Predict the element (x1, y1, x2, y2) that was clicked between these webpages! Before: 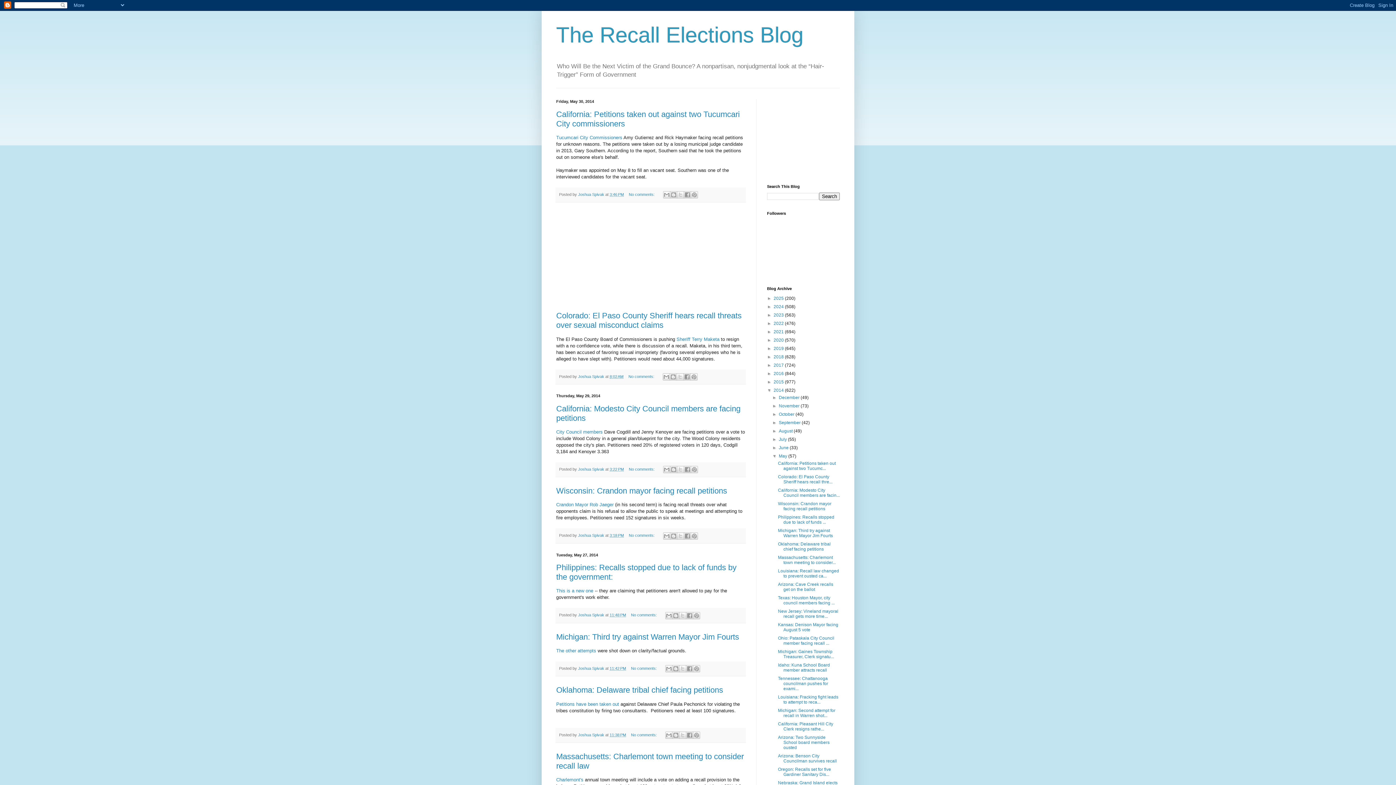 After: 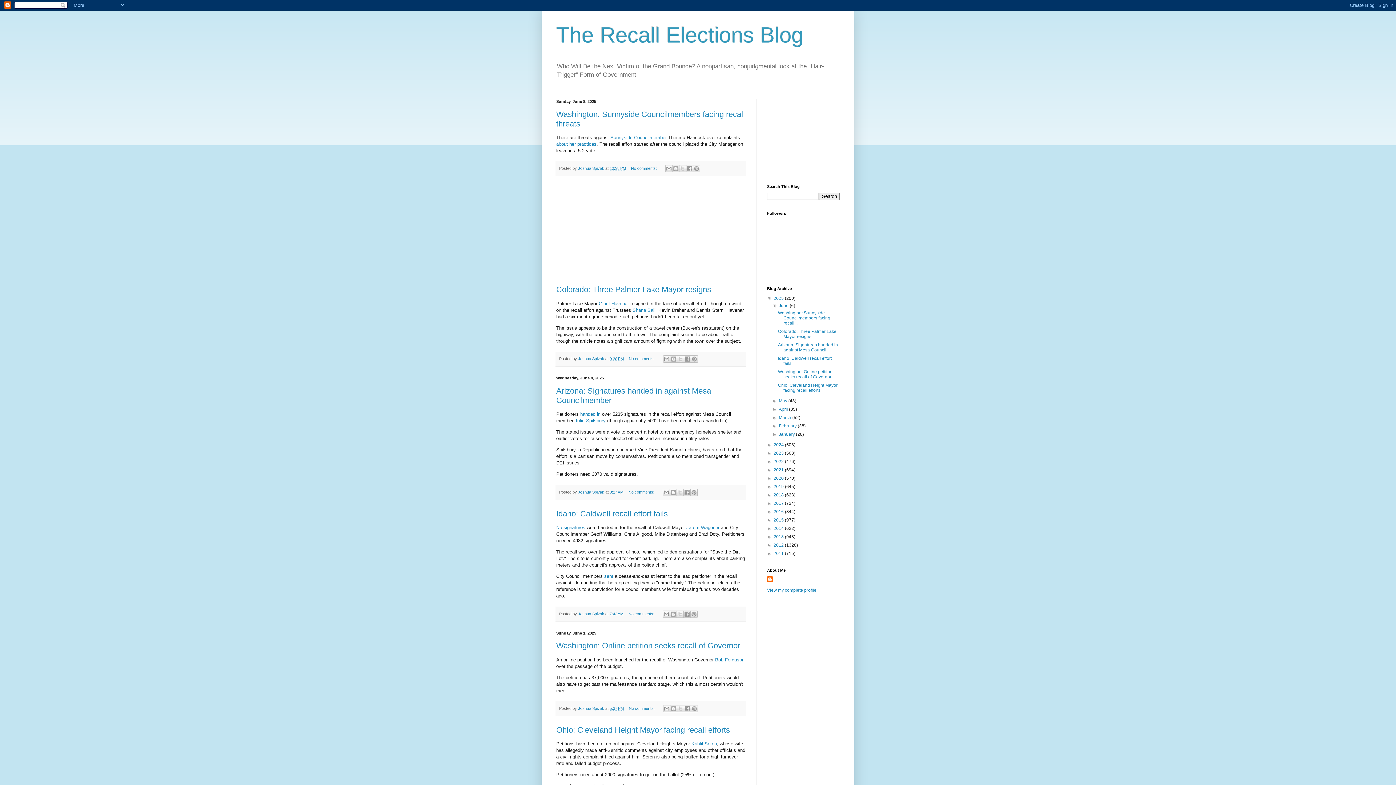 Action: label: 2025  bbox: (773, 296, 785, 301)